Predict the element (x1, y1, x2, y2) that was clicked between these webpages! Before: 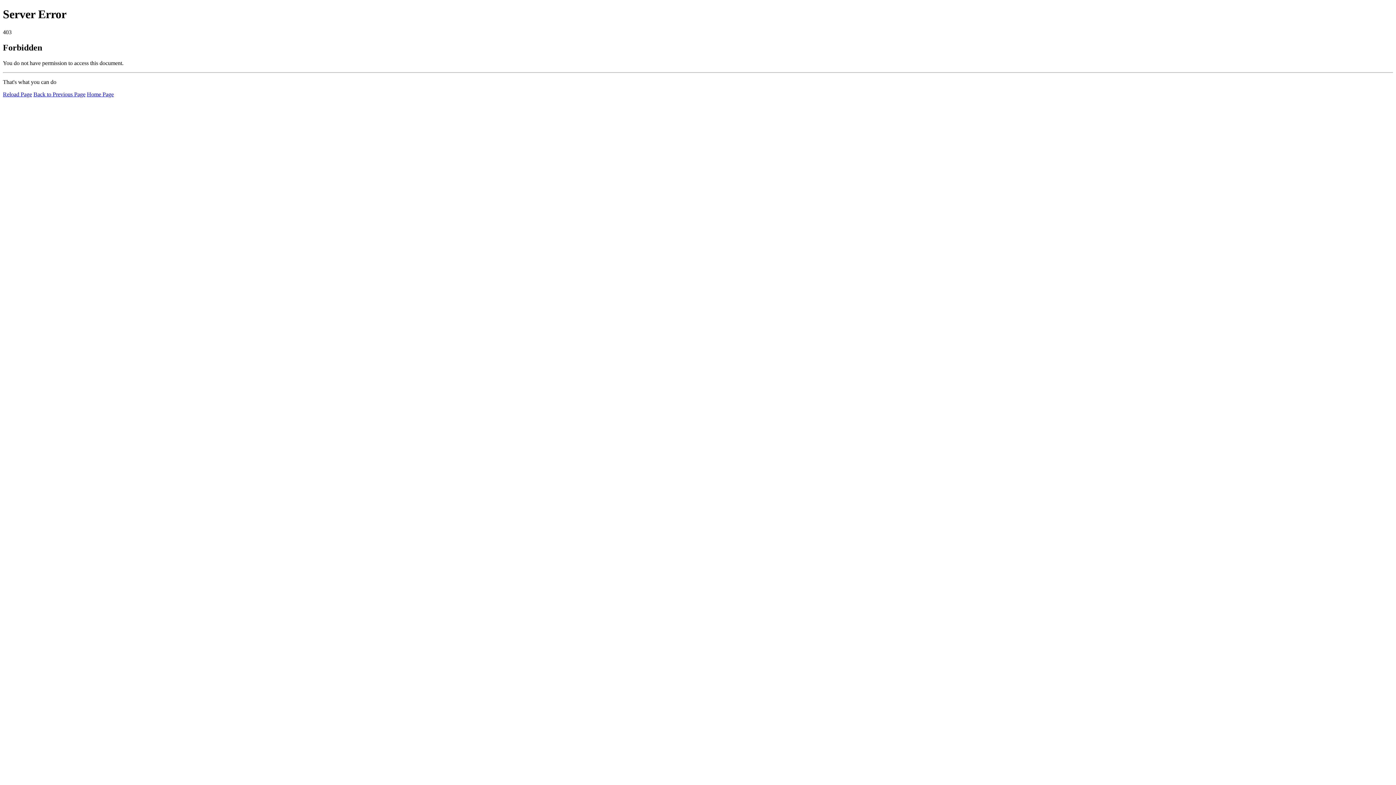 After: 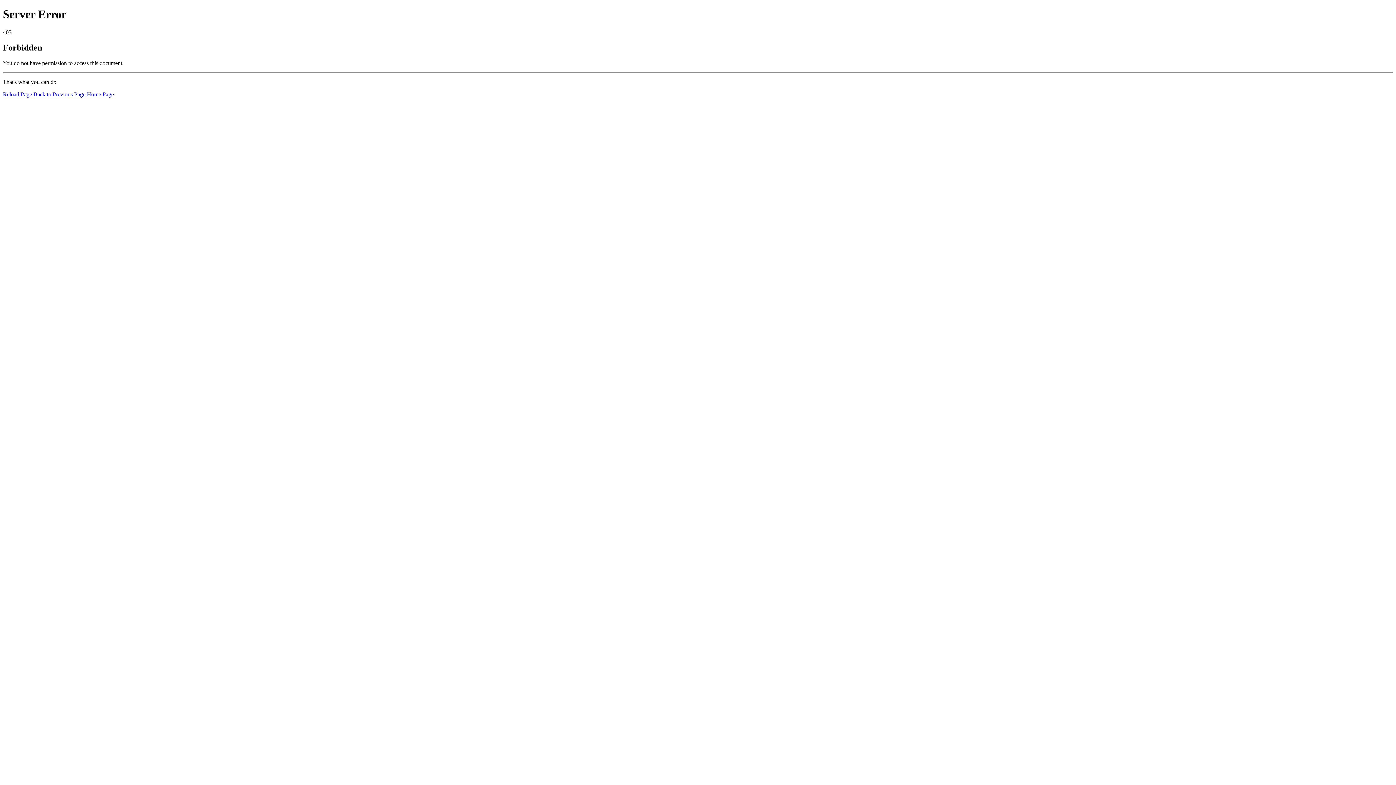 Action: bbox: (86, 91, 113, 97) label: Home Page